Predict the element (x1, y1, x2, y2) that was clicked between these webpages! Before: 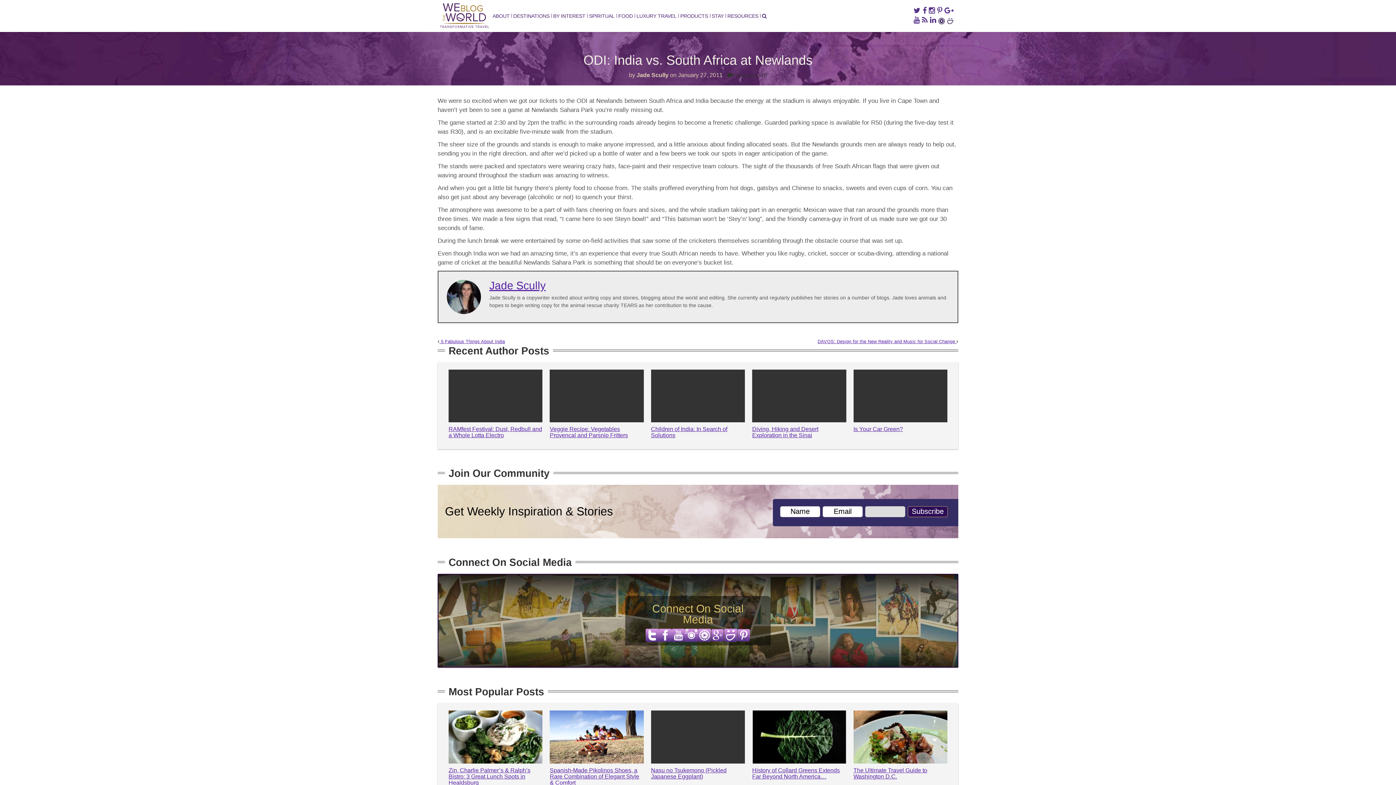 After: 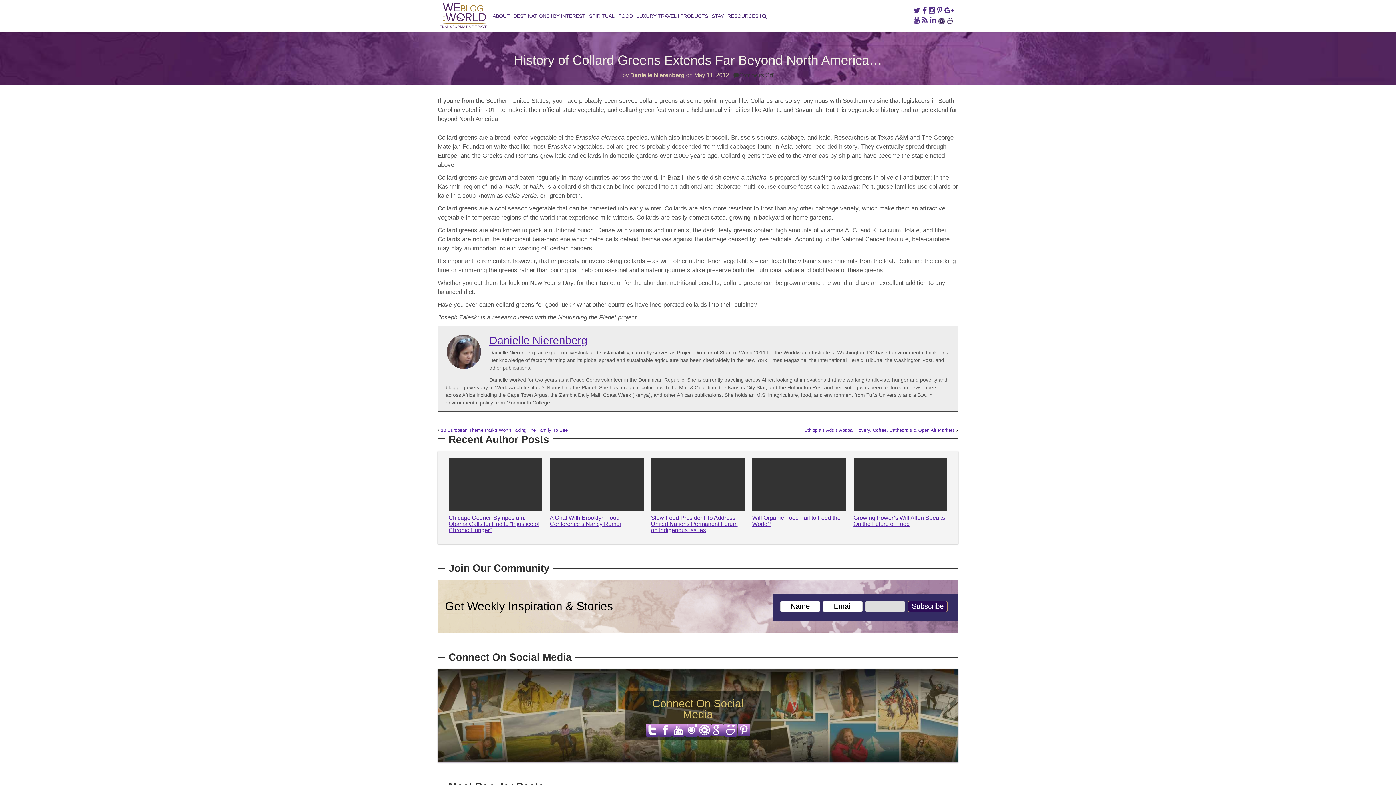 Action: label: History of Collard Greens Extends Far Beyond North America… bbox: (752, 767, 840, 779)